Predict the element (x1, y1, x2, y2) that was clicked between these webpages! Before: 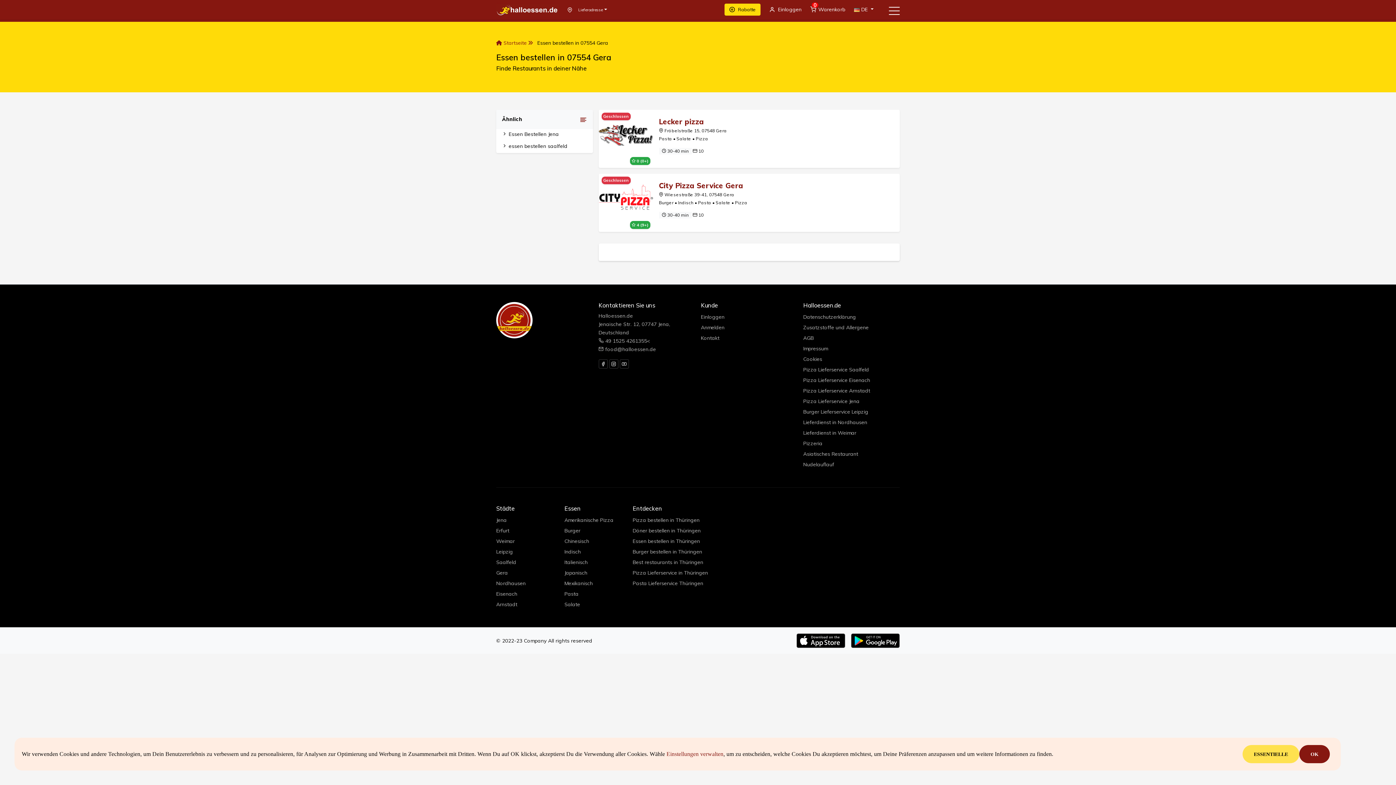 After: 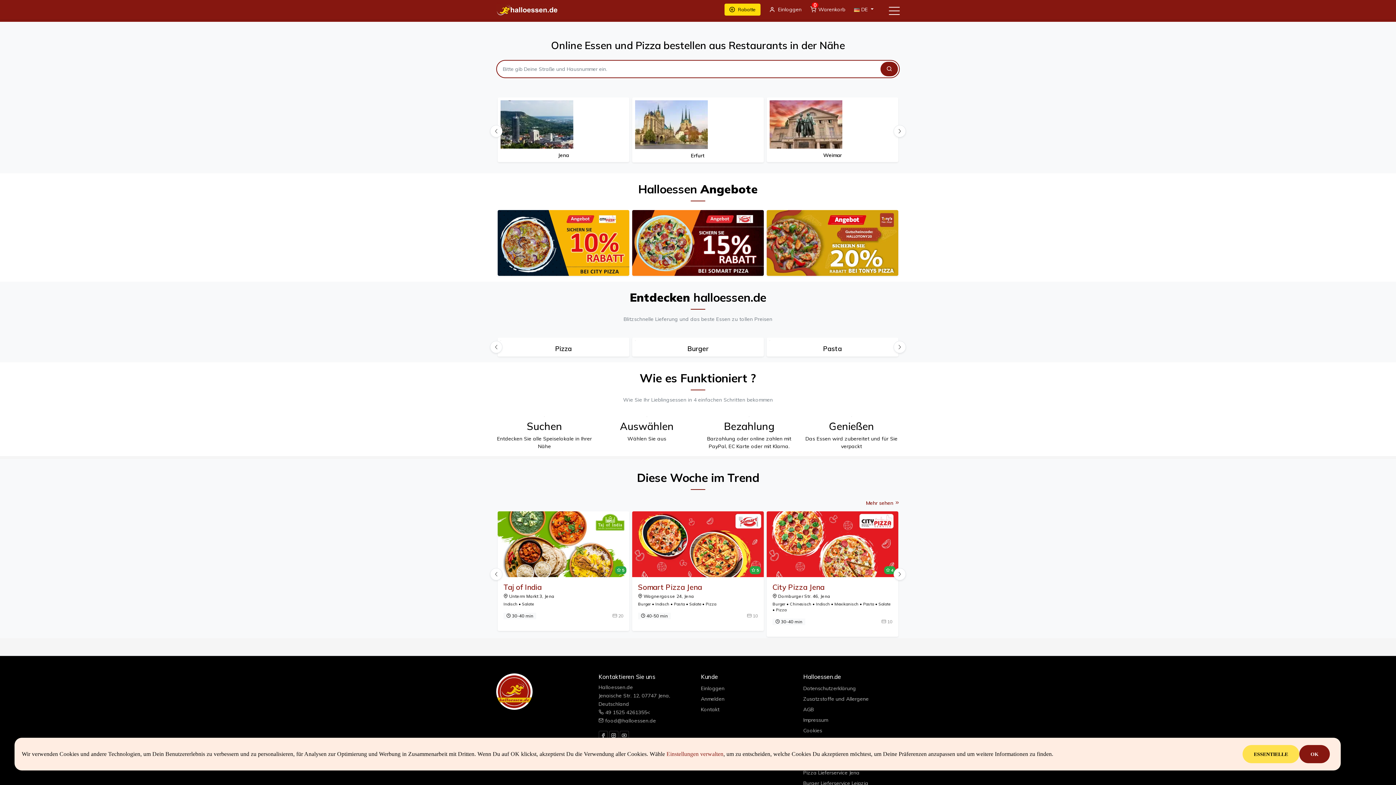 Action: bbox: (496, 5, 558, 12)